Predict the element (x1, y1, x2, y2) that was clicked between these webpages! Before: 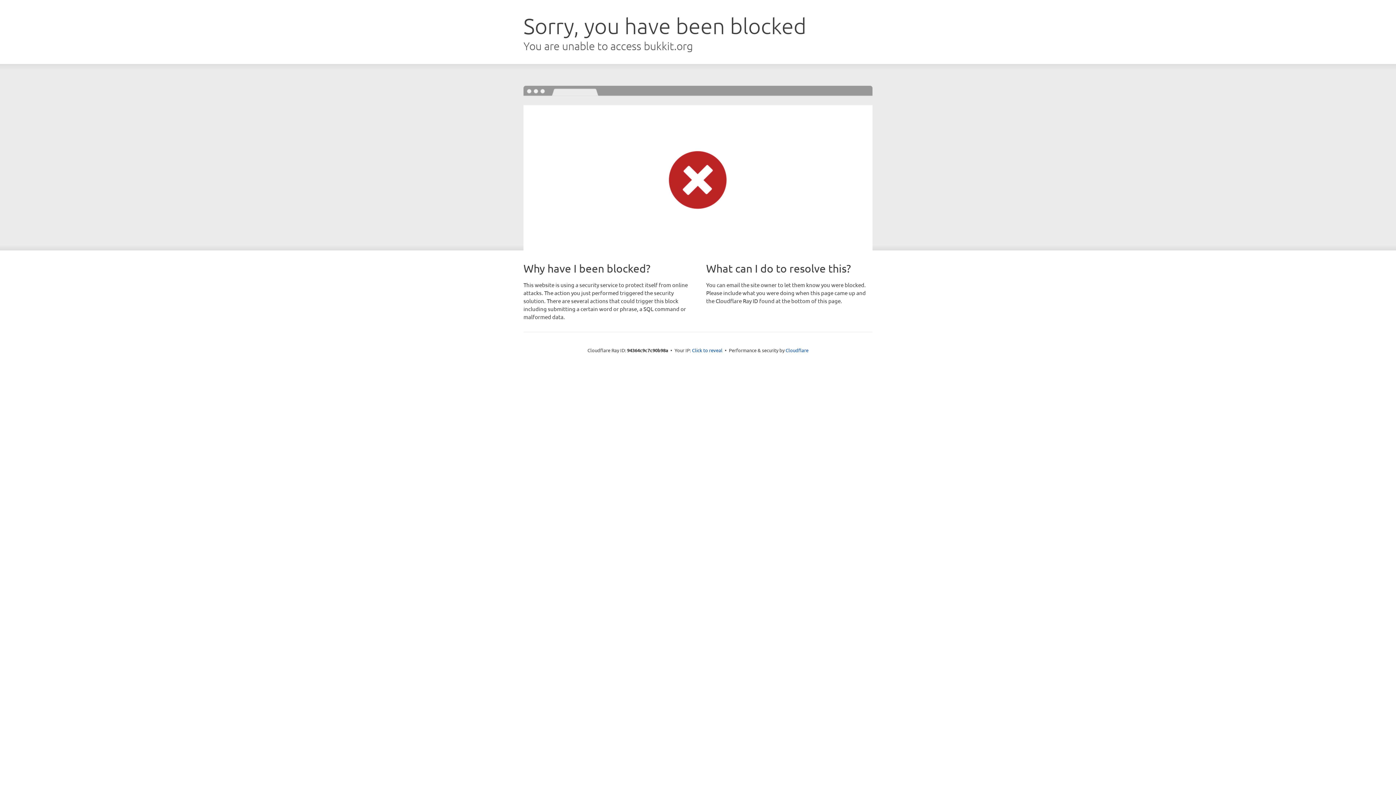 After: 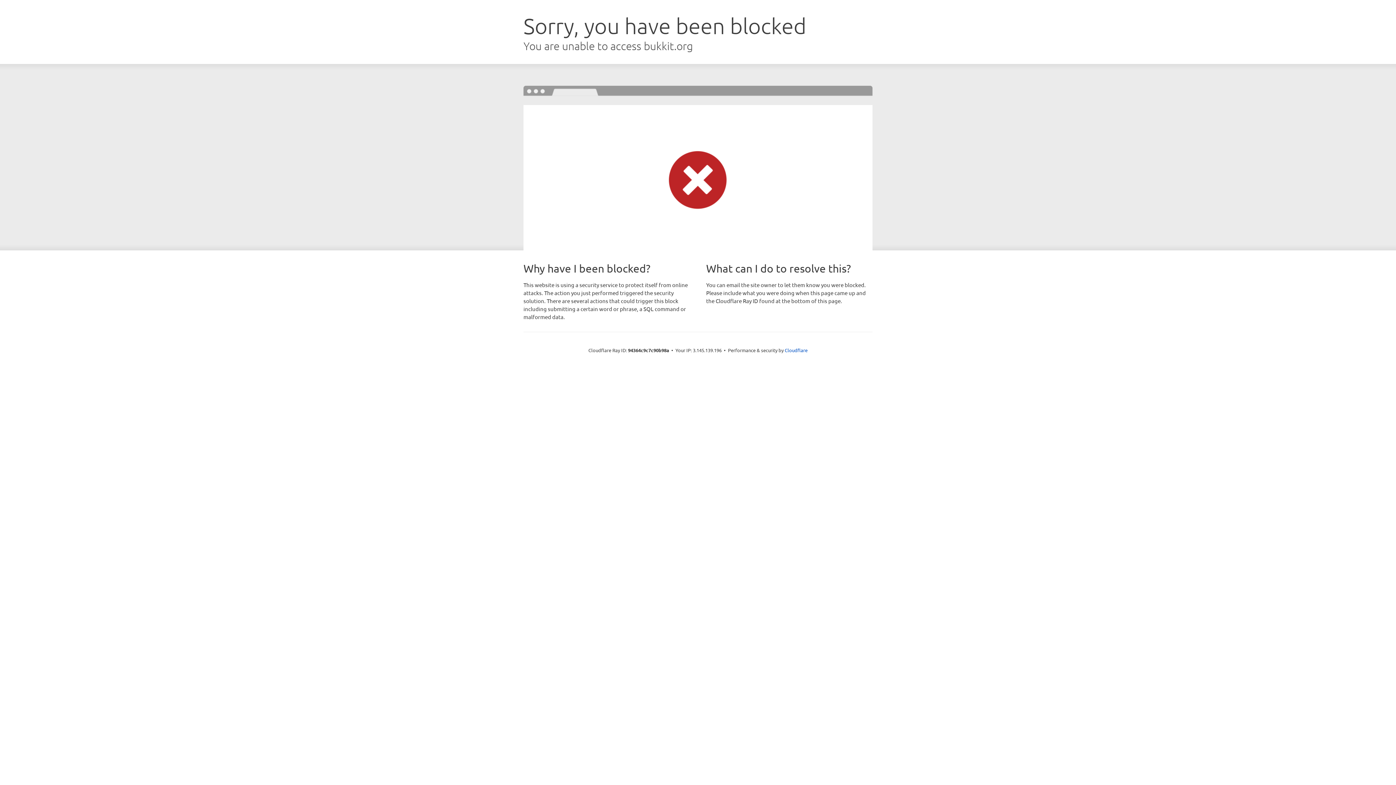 Action: label: Click to reveal bbox: (692, 346, 722, 353)